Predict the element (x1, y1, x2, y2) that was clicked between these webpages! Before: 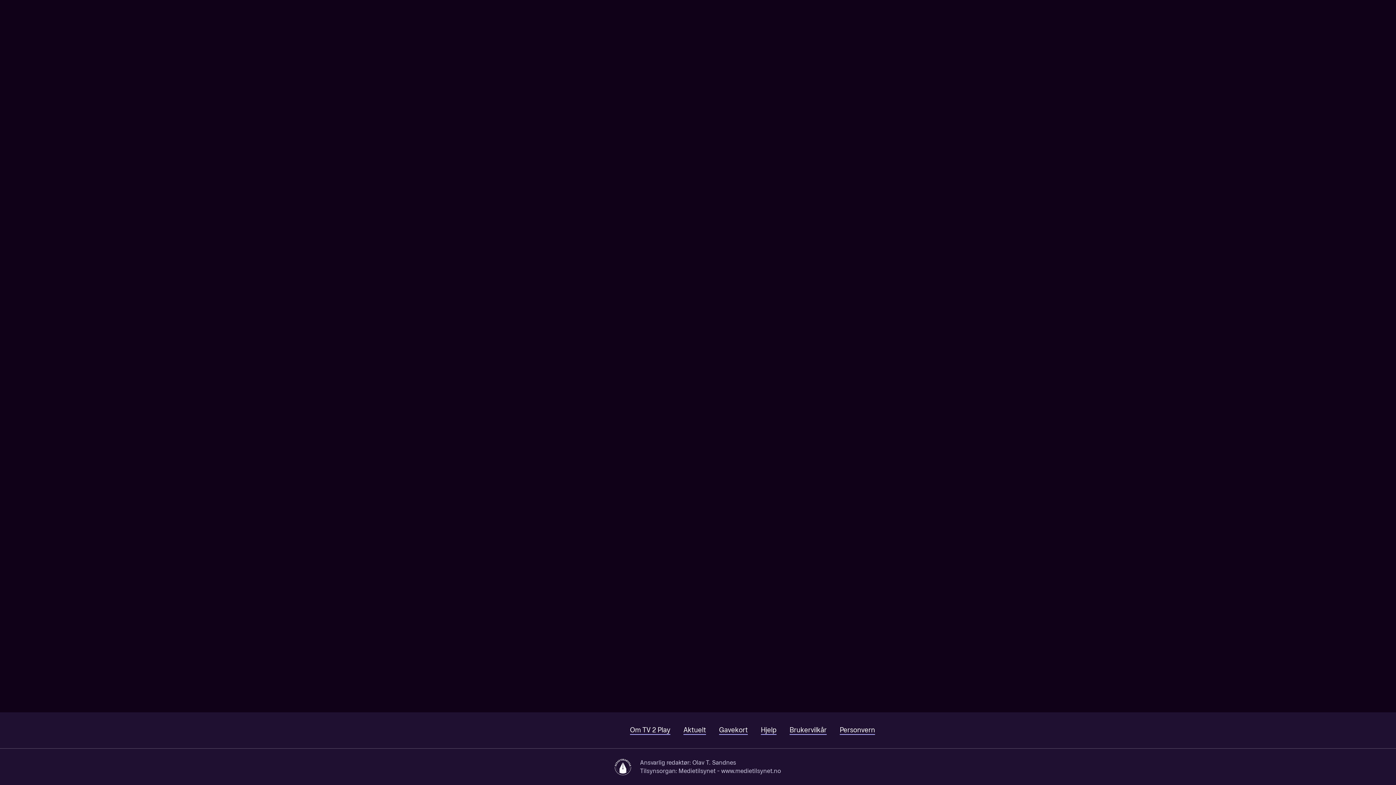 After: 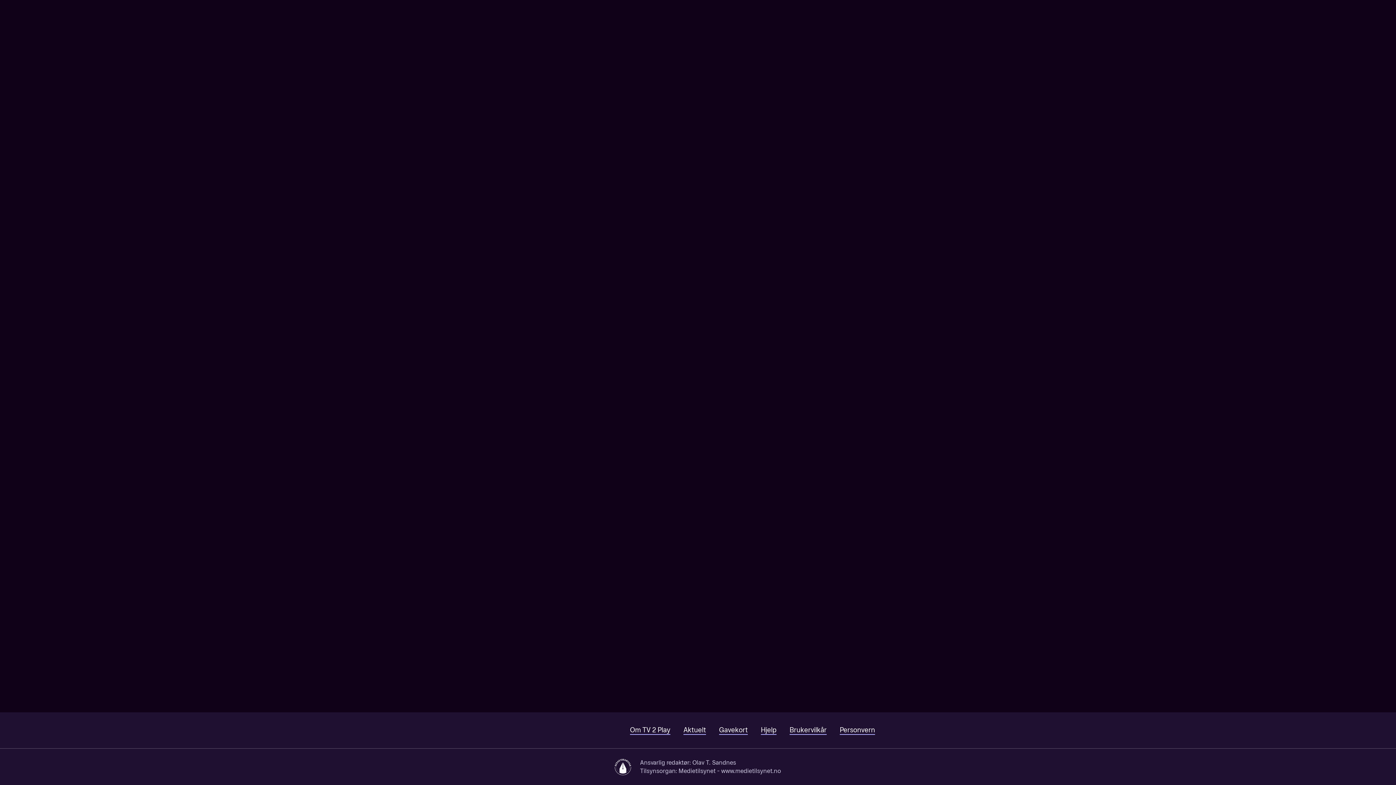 Action: bbox: (49, 722, 158, 738)